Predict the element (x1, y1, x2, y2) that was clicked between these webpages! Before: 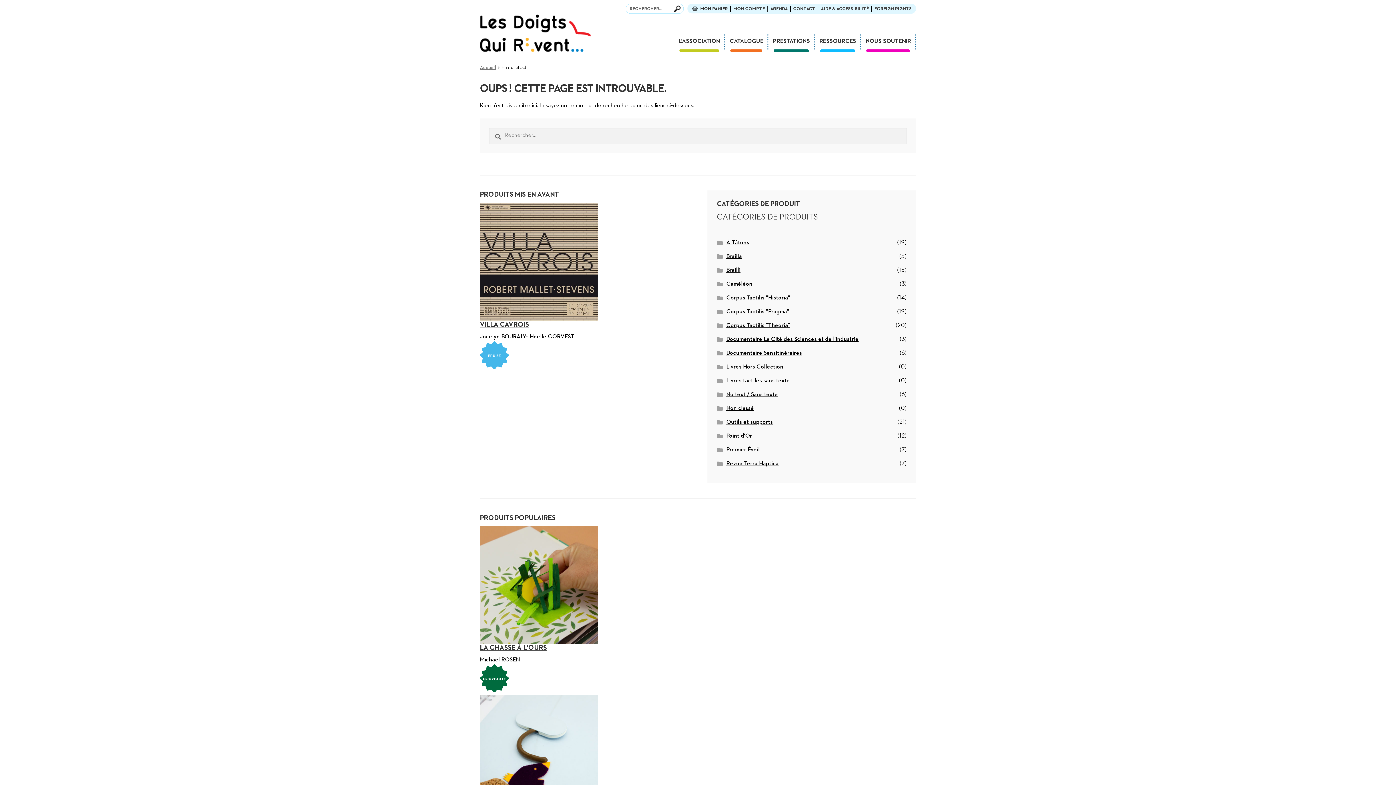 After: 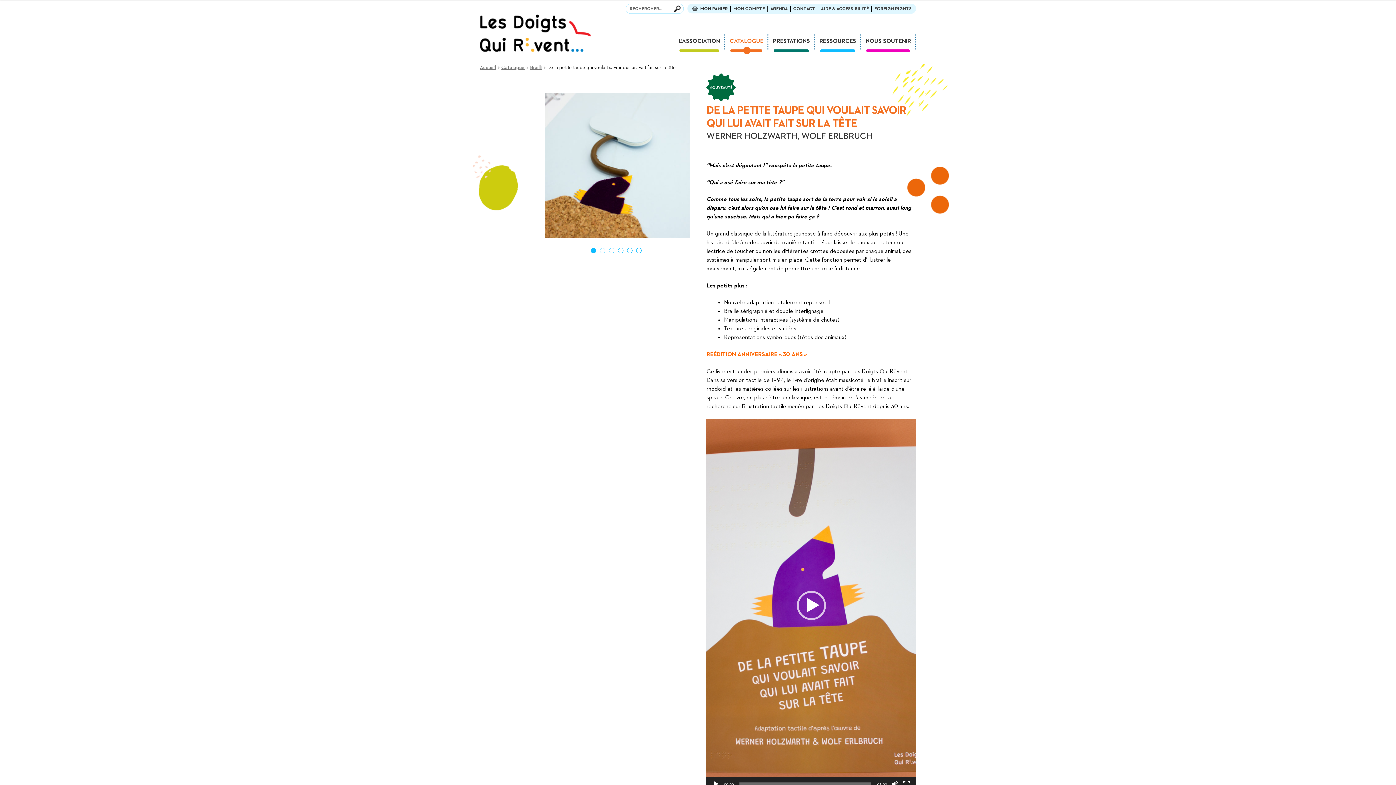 Action: bbox: (480, 695, 916, 856) label: DE LA PETITE TAUPE QUI VOULAIT SAVOIR QUI LUI AVAIT FAIT SUR LA TÊTE
NOUVEAUTÉ